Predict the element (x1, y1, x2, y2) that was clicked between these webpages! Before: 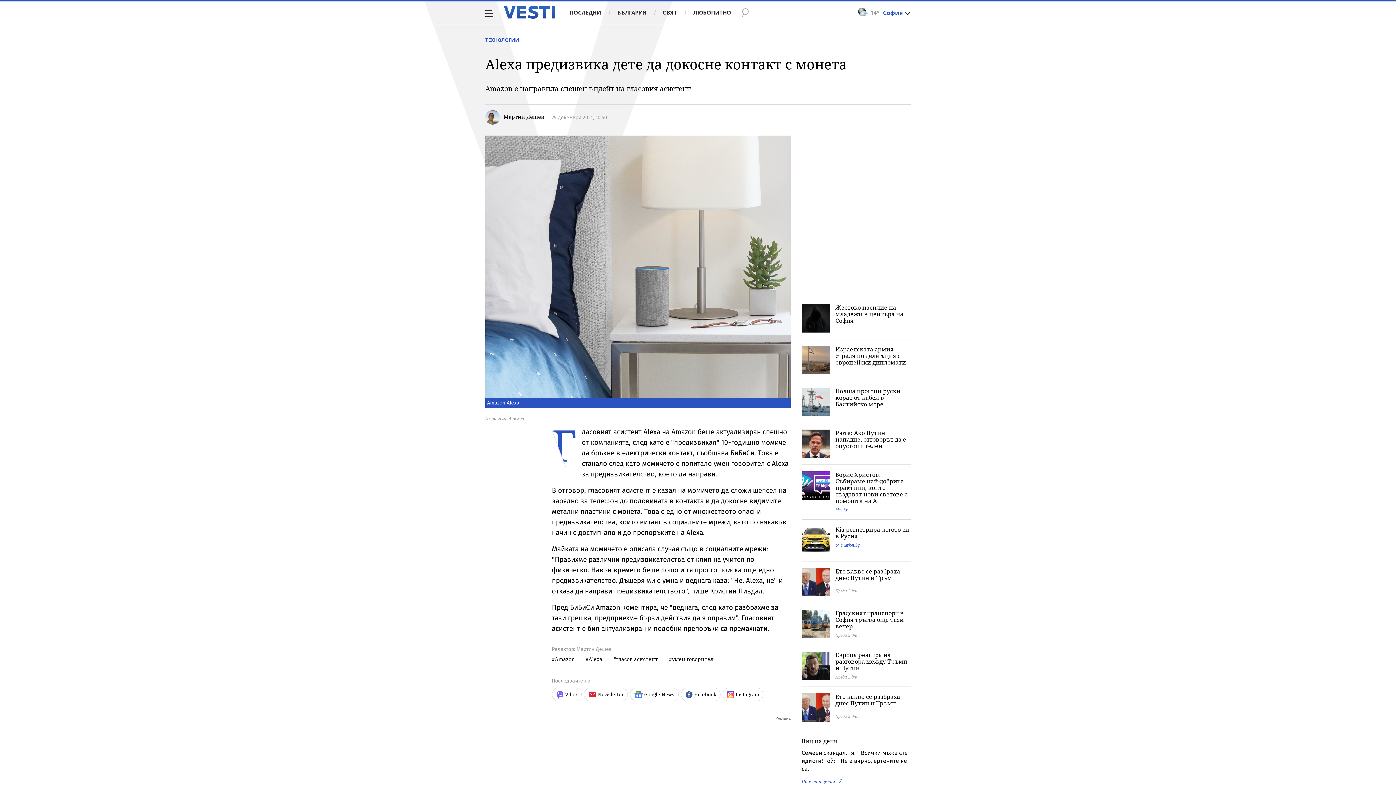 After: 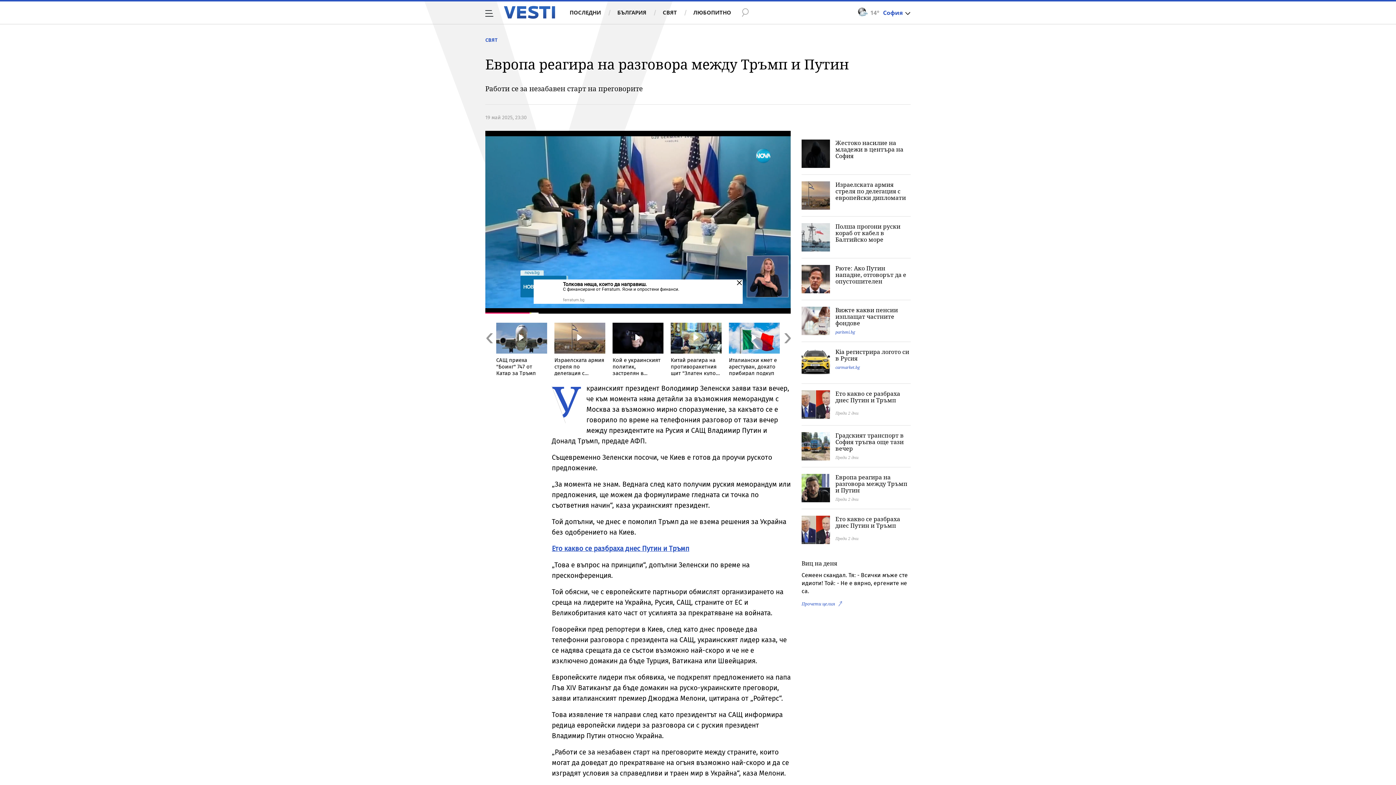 Action: bbox: (835, 651, 907, 672) label: Европа реагира на разговора между Тръмп и Путин